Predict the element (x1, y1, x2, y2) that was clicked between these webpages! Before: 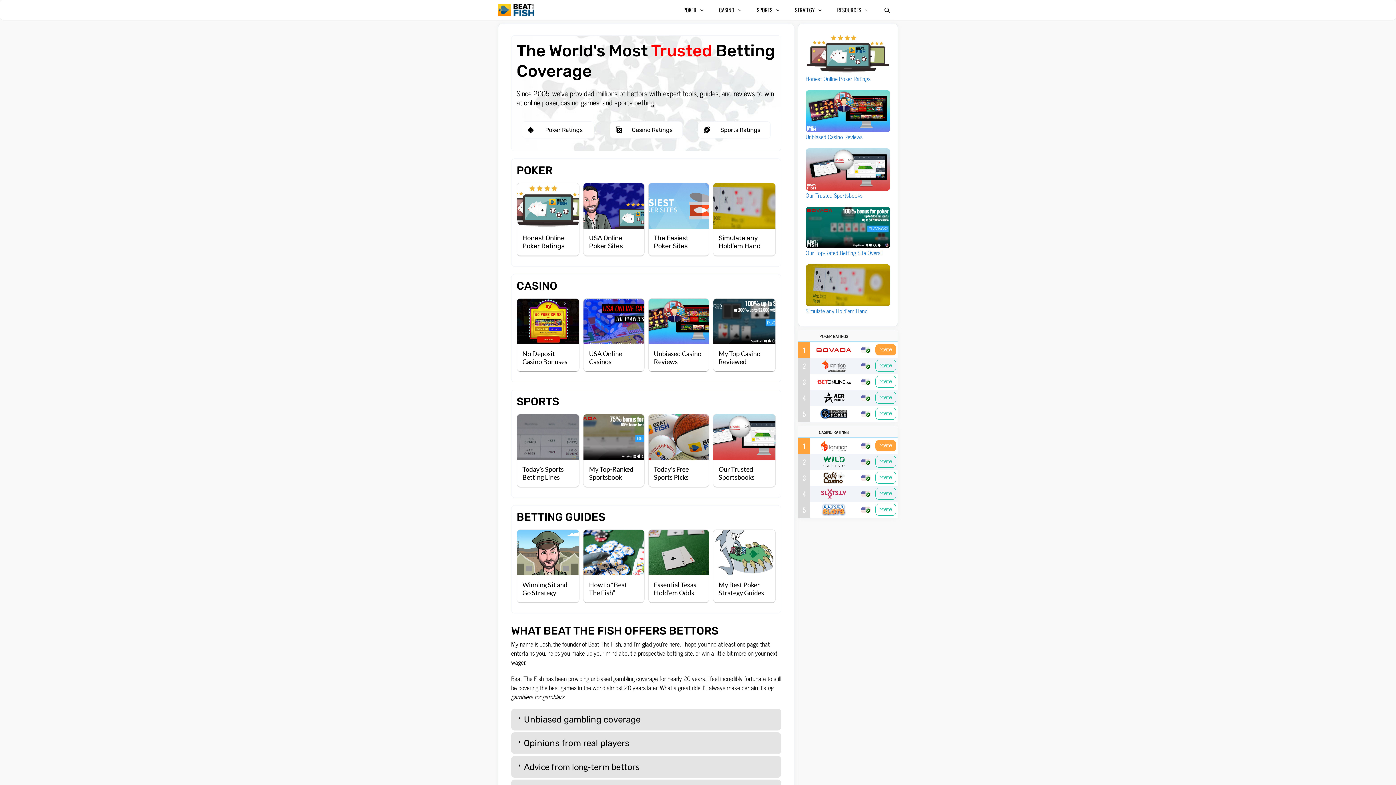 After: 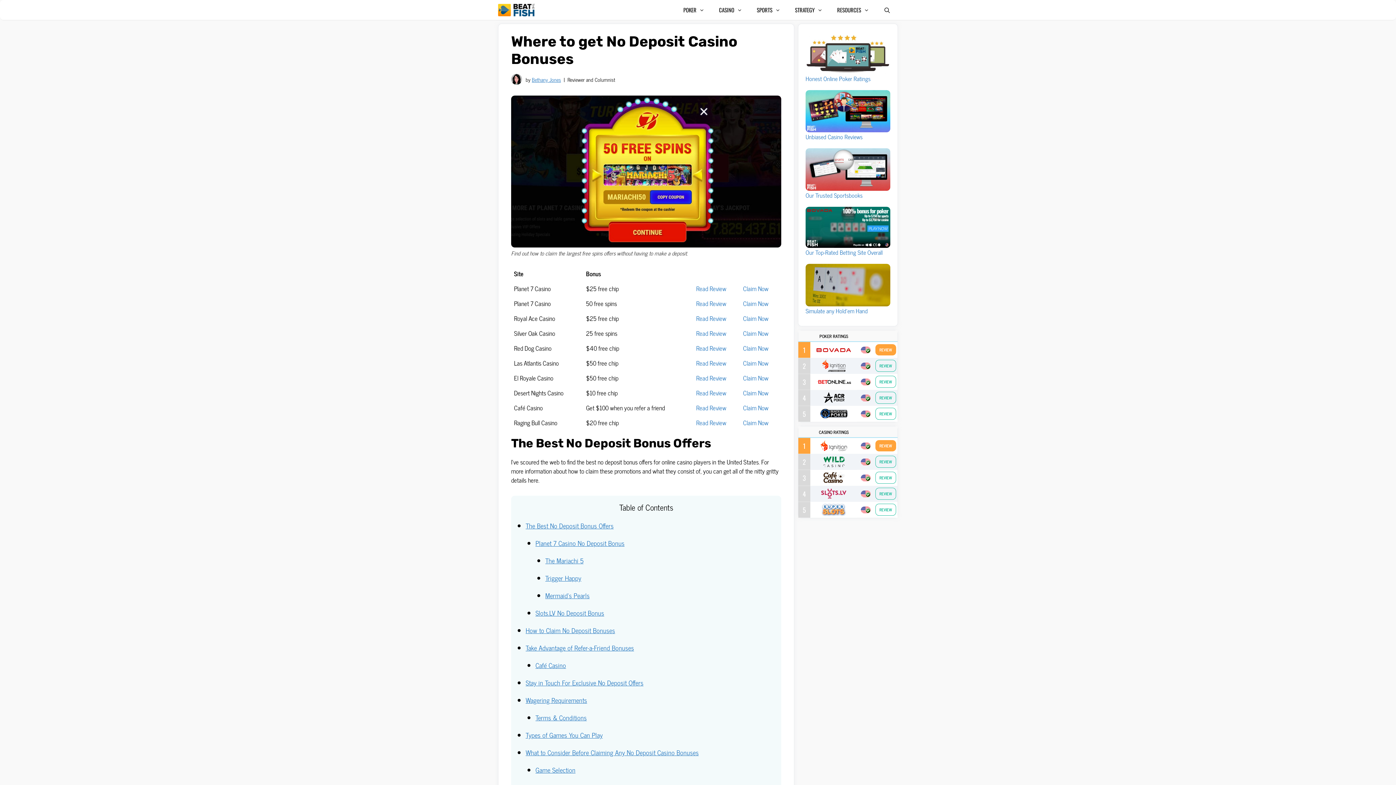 Action: bbox: (517, 298, 579, 344)